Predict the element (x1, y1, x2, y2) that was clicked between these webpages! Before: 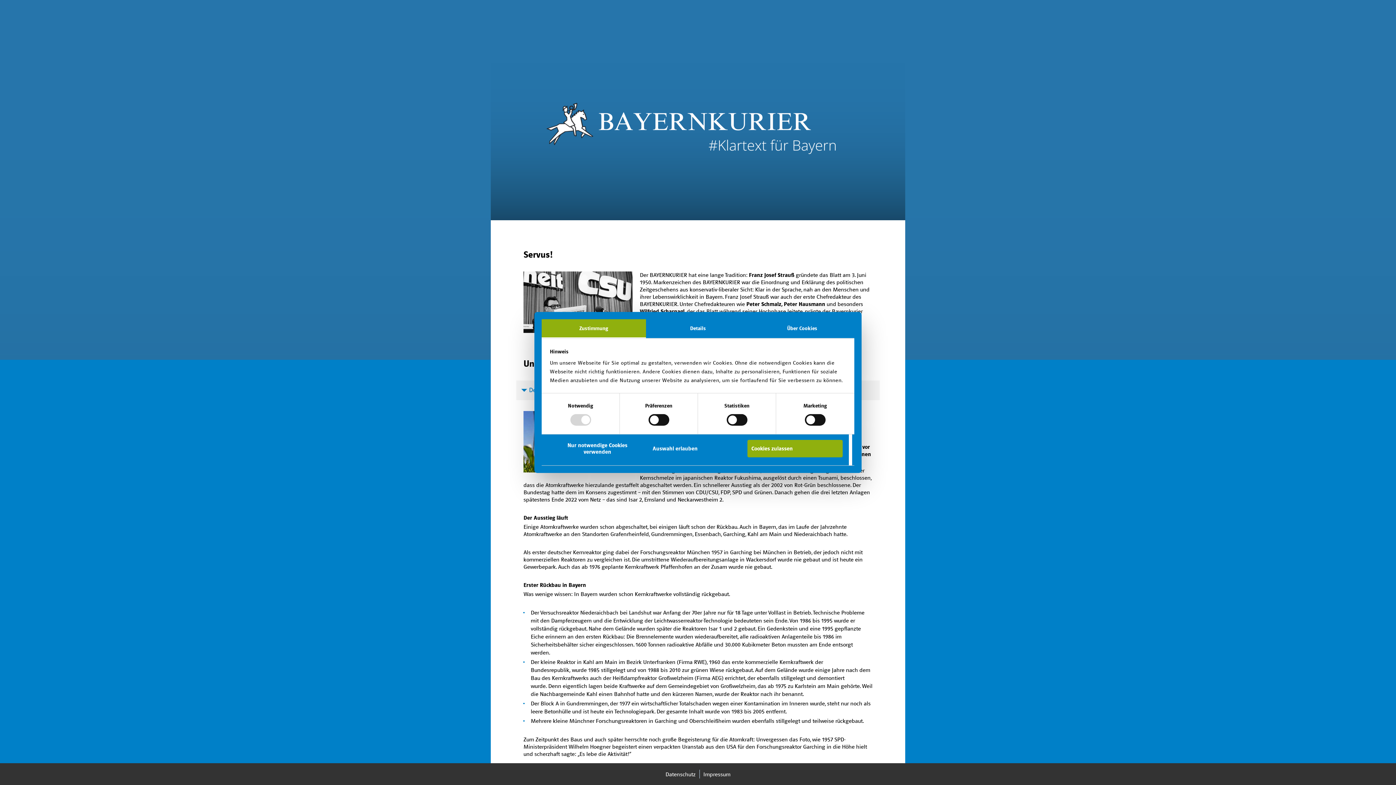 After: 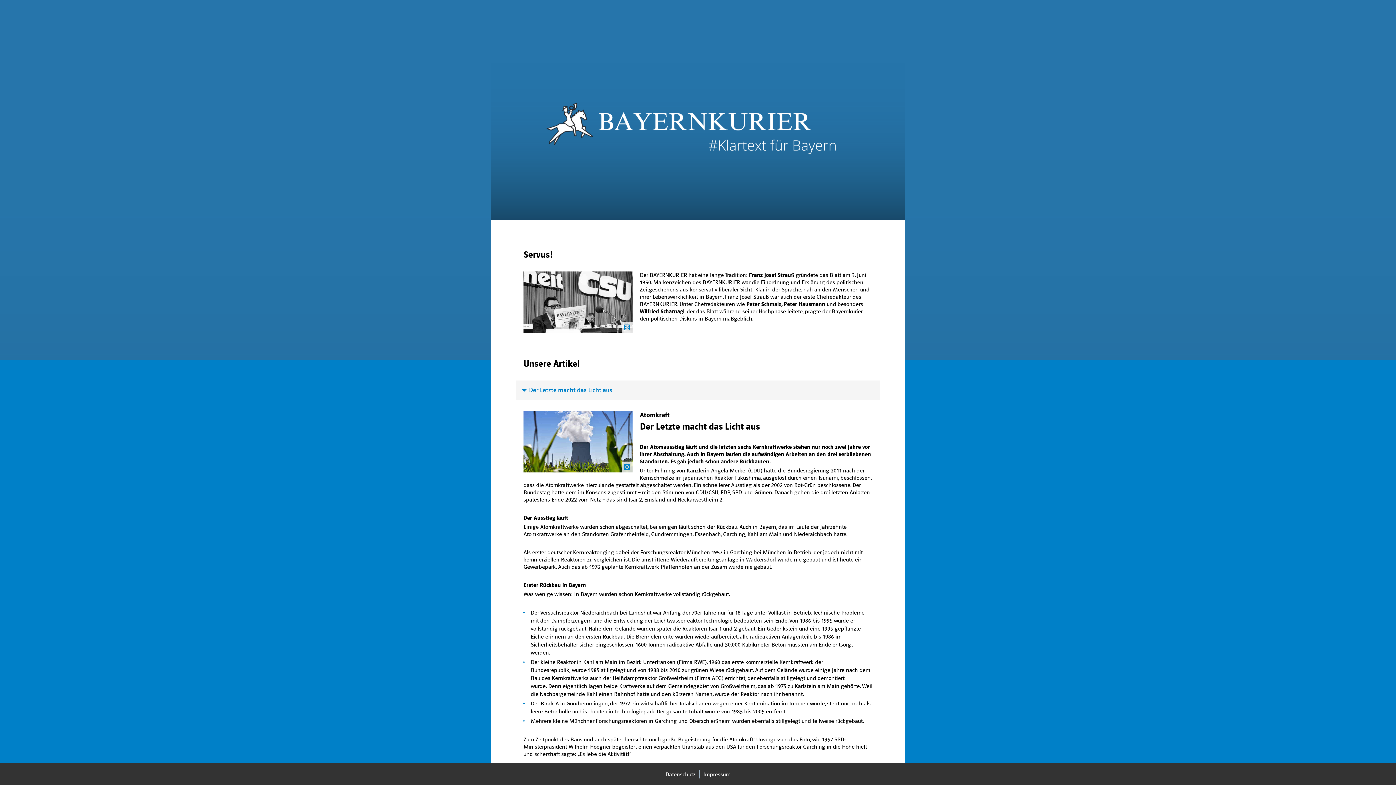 Action: bbox: (747, 440, 842, 457) label: Cookies zulassen